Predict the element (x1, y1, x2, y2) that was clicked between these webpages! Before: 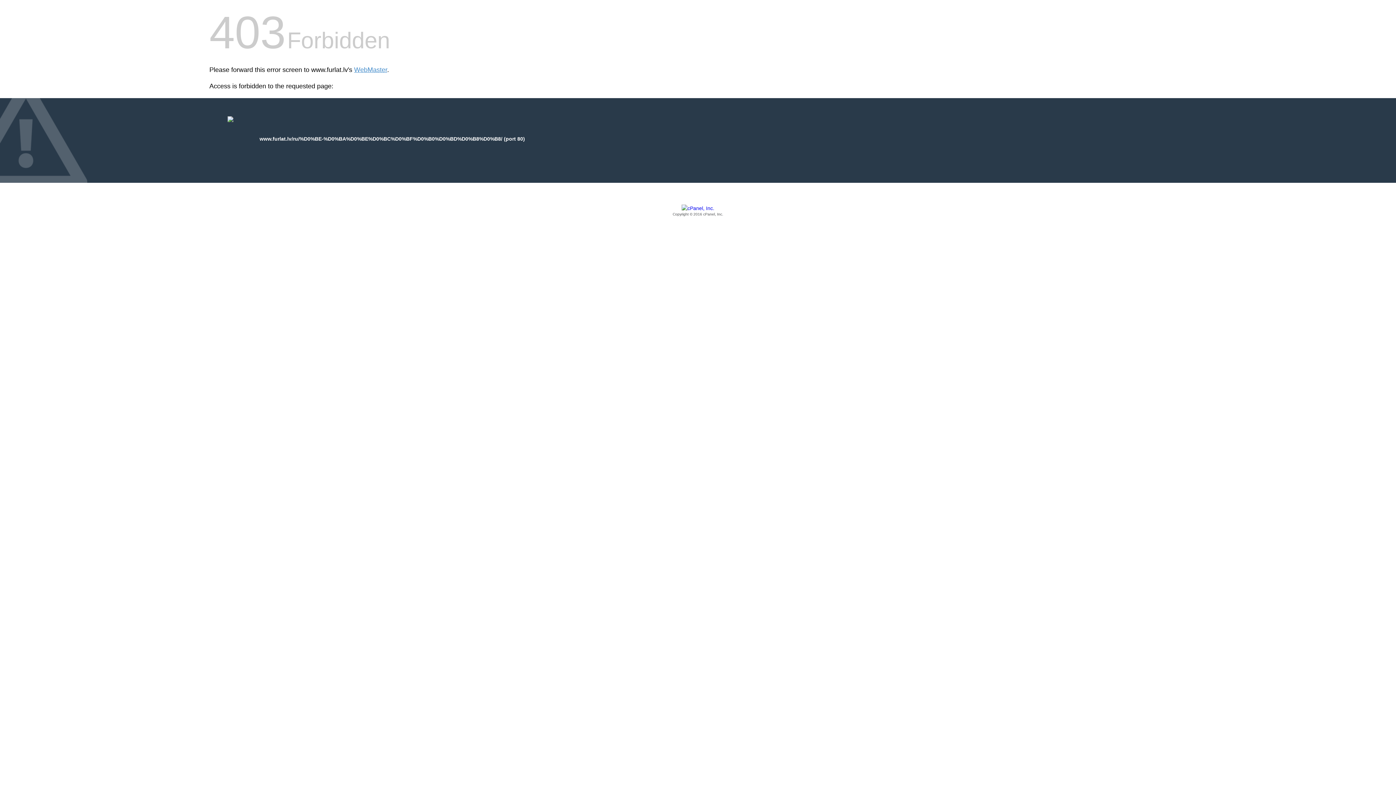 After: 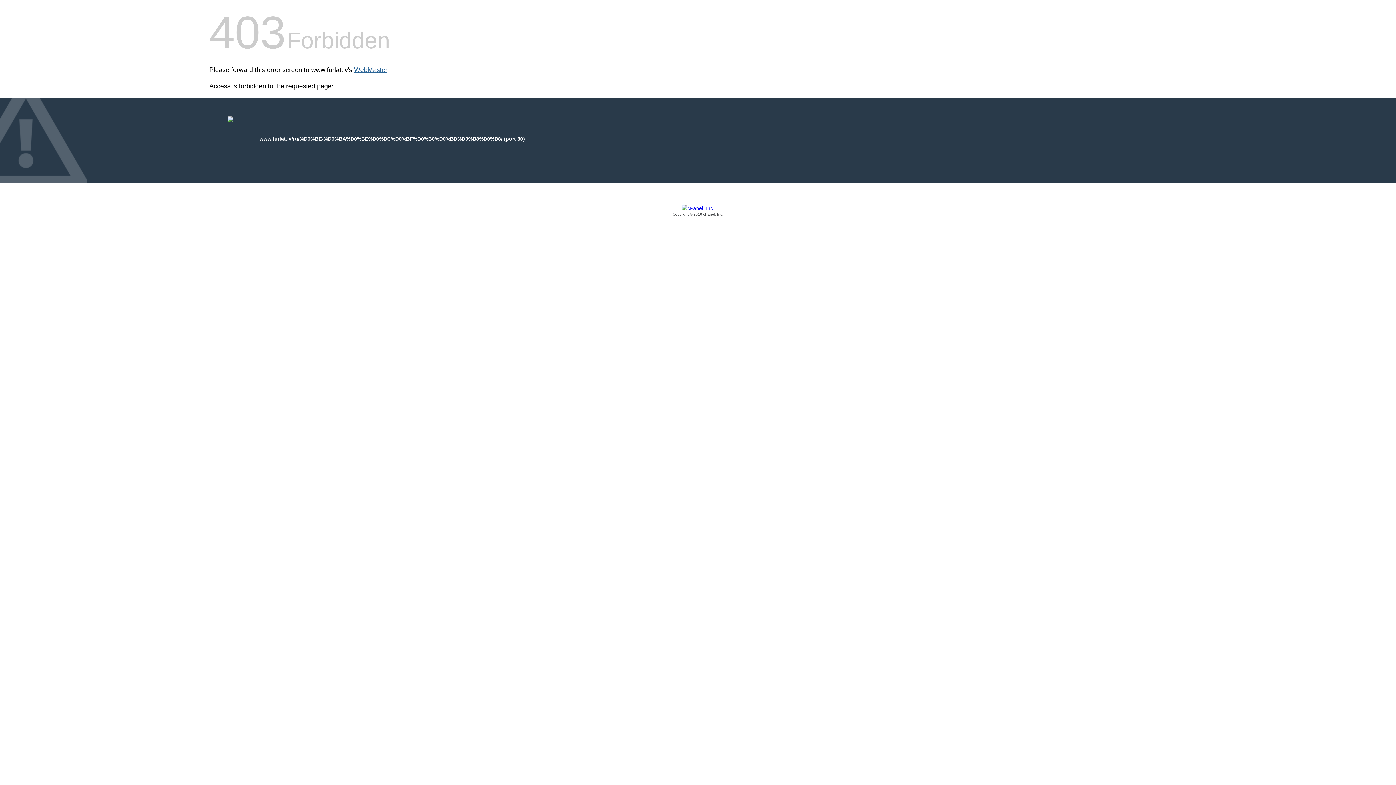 Action: label: WebMaster bbox: (354, 66, 387, 73)